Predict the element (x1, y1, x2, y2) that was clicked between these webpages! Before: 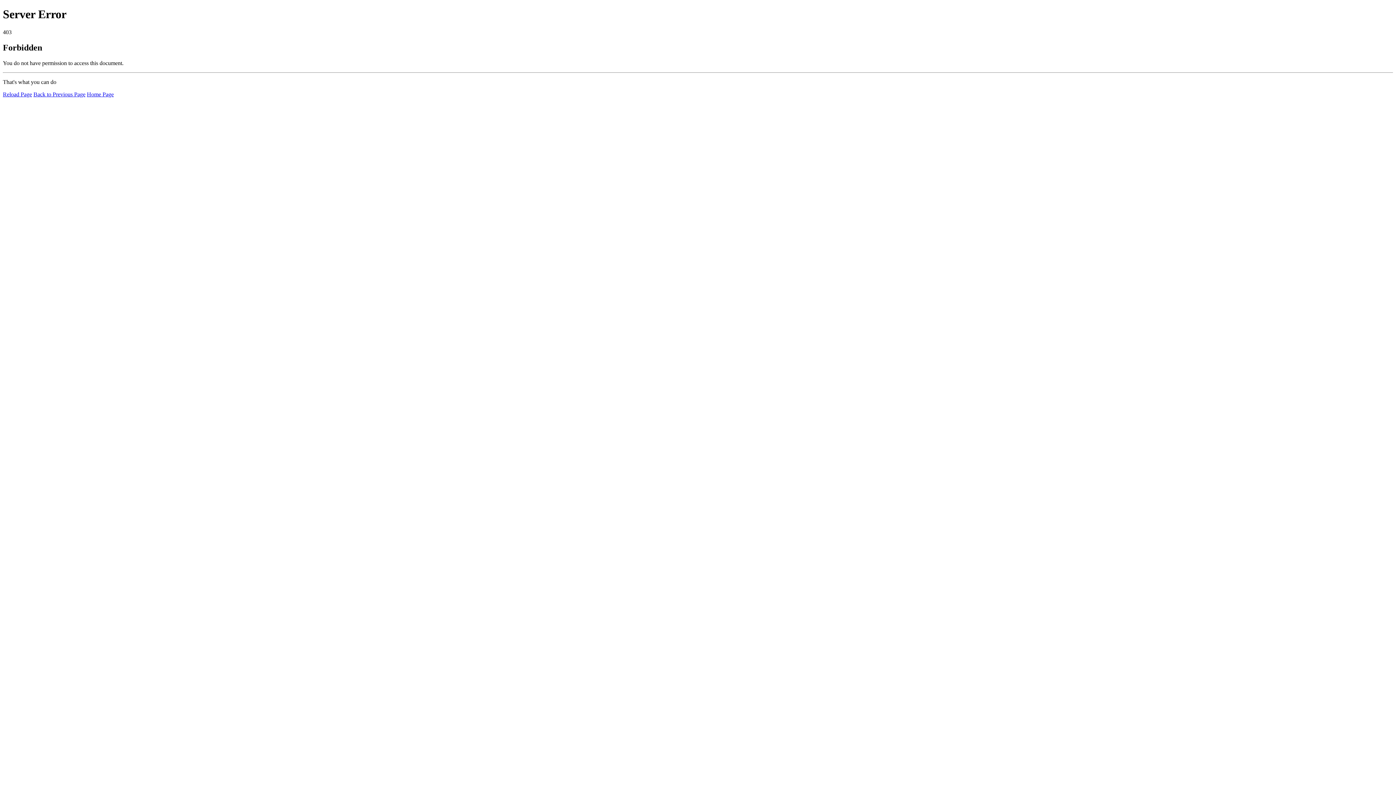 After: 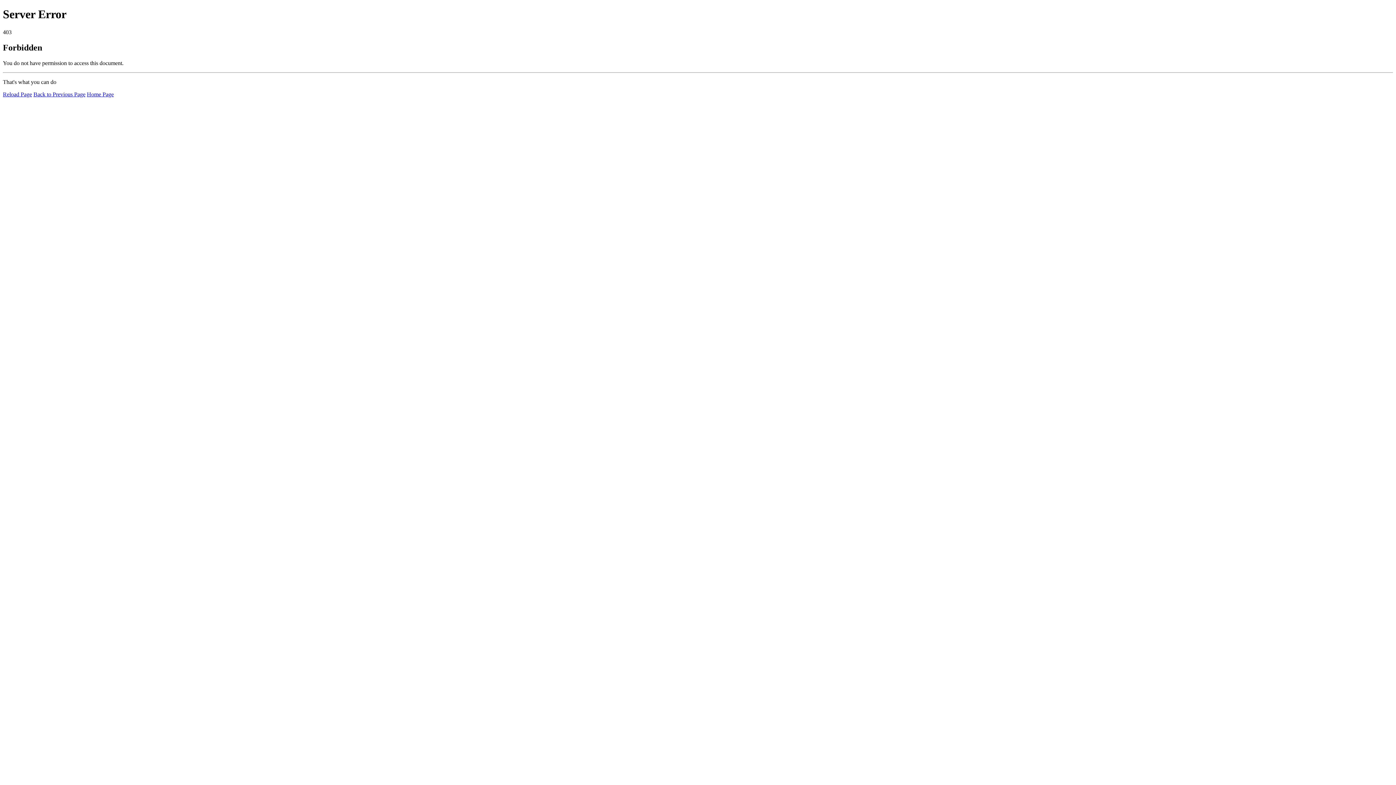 Action: label: Reload Page bbox: (2, 91, 32, 97)